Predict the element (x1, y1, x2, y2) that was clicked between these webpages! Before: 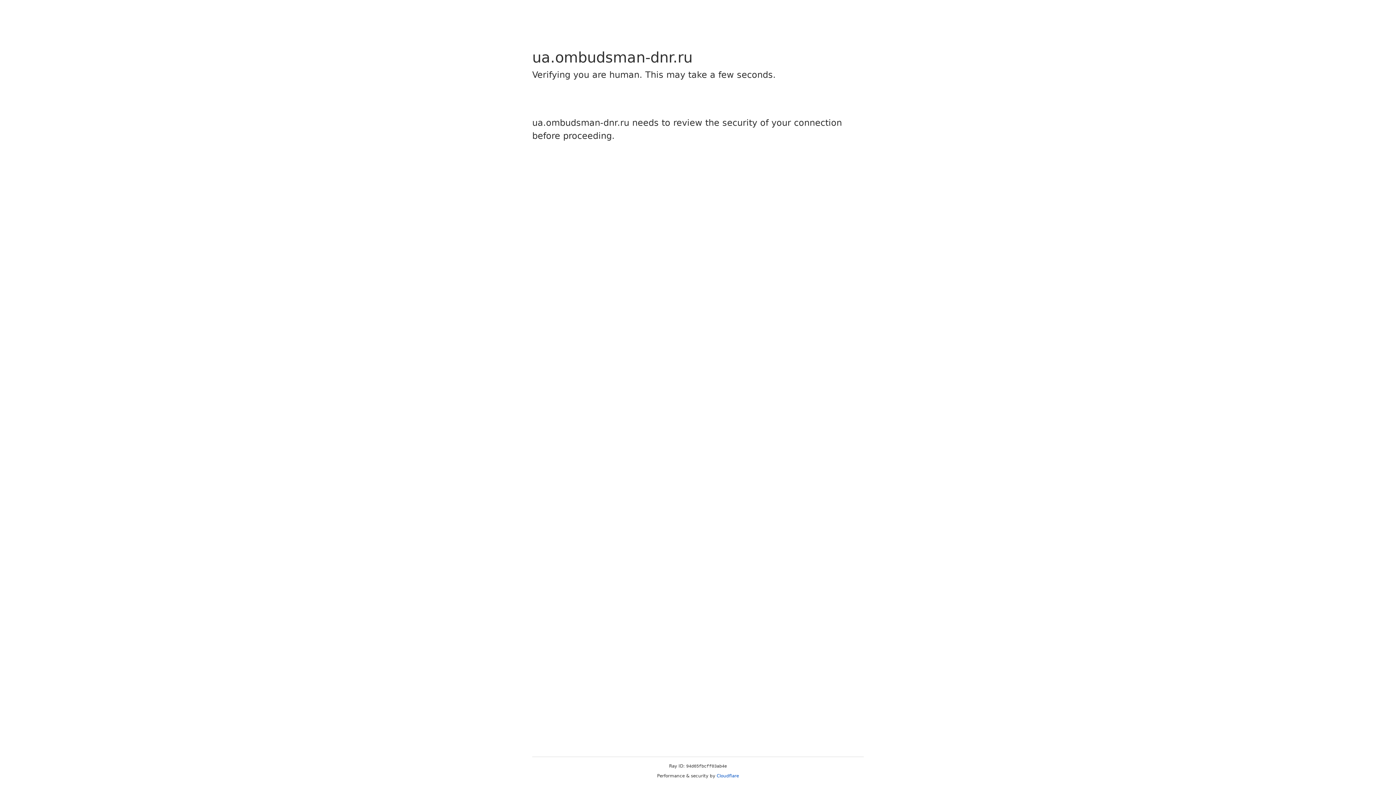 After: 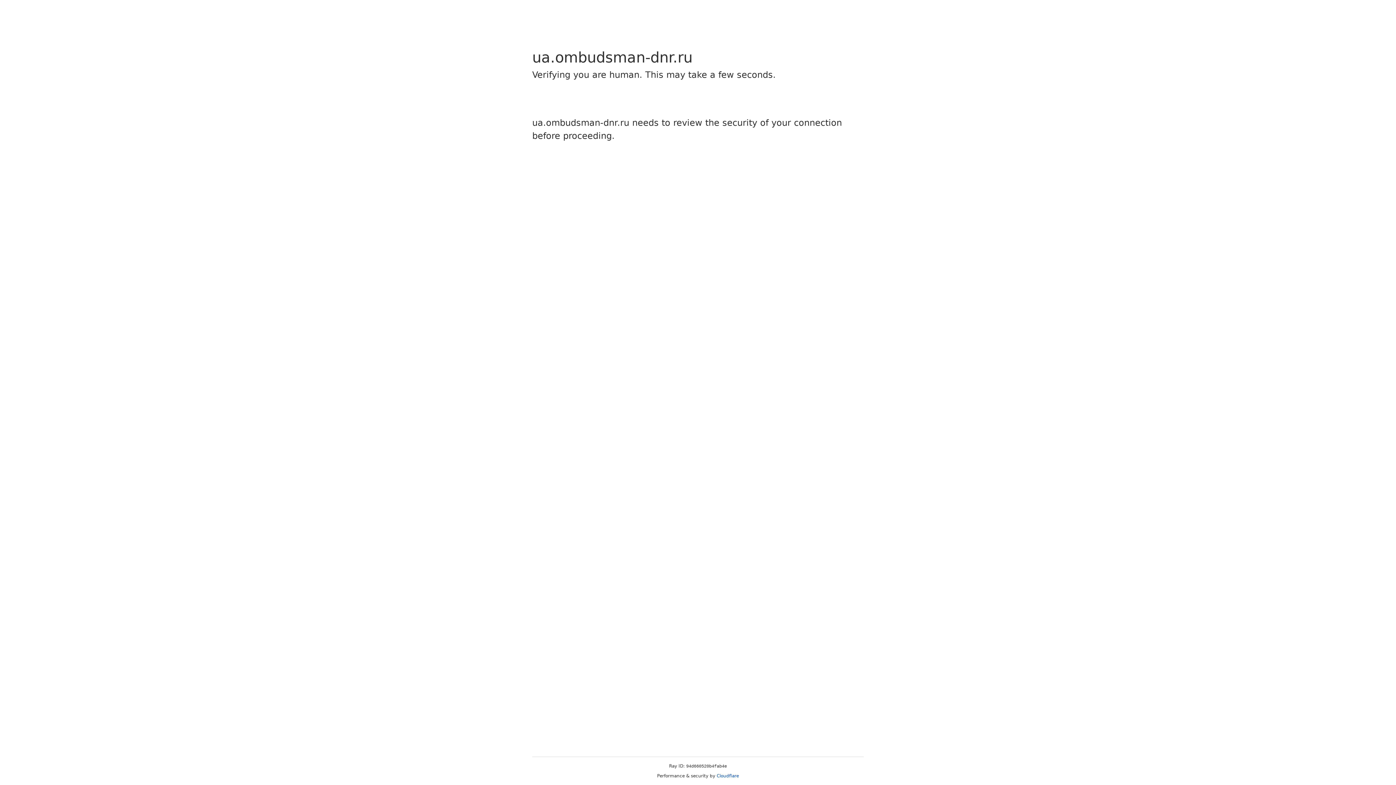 Action: label: Cloudflare bbox: (716, 773, 739, 778)